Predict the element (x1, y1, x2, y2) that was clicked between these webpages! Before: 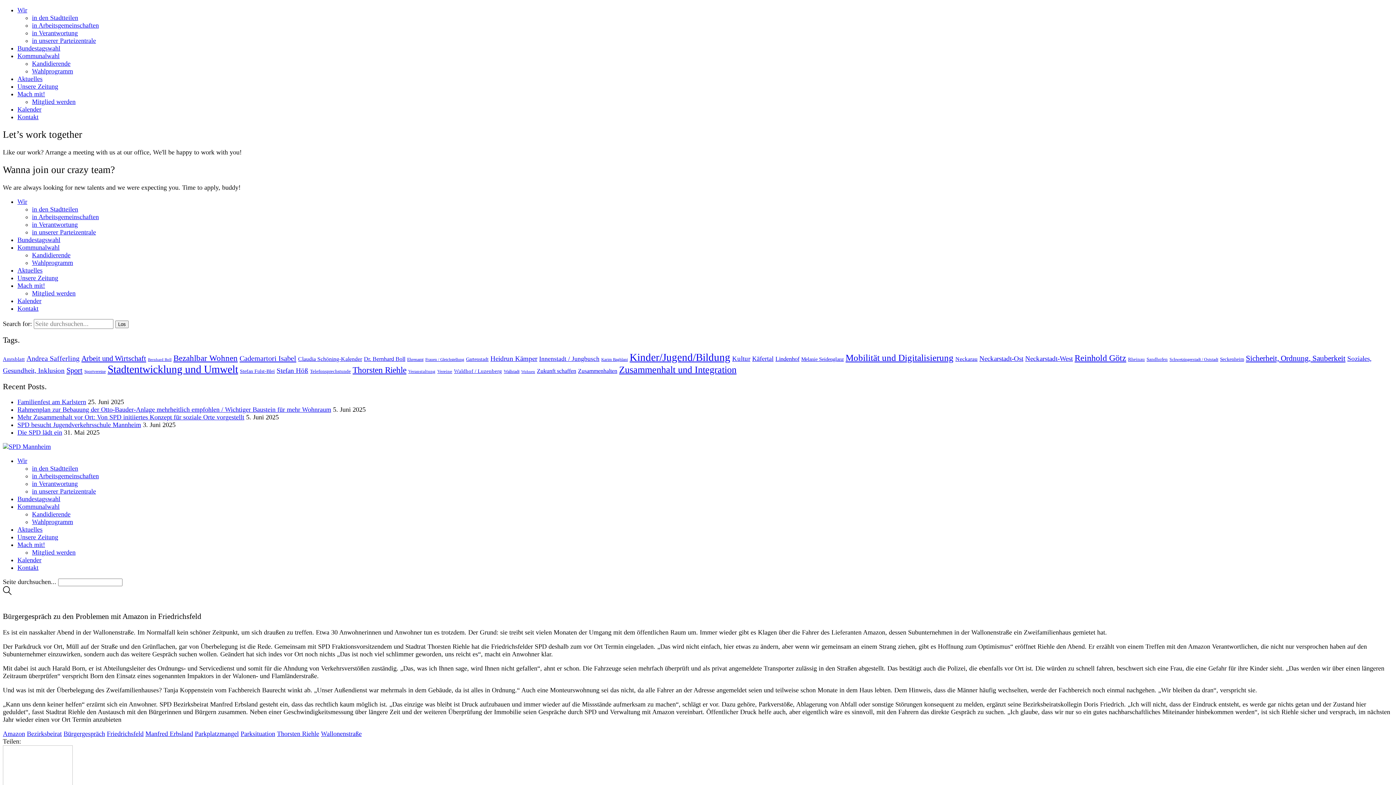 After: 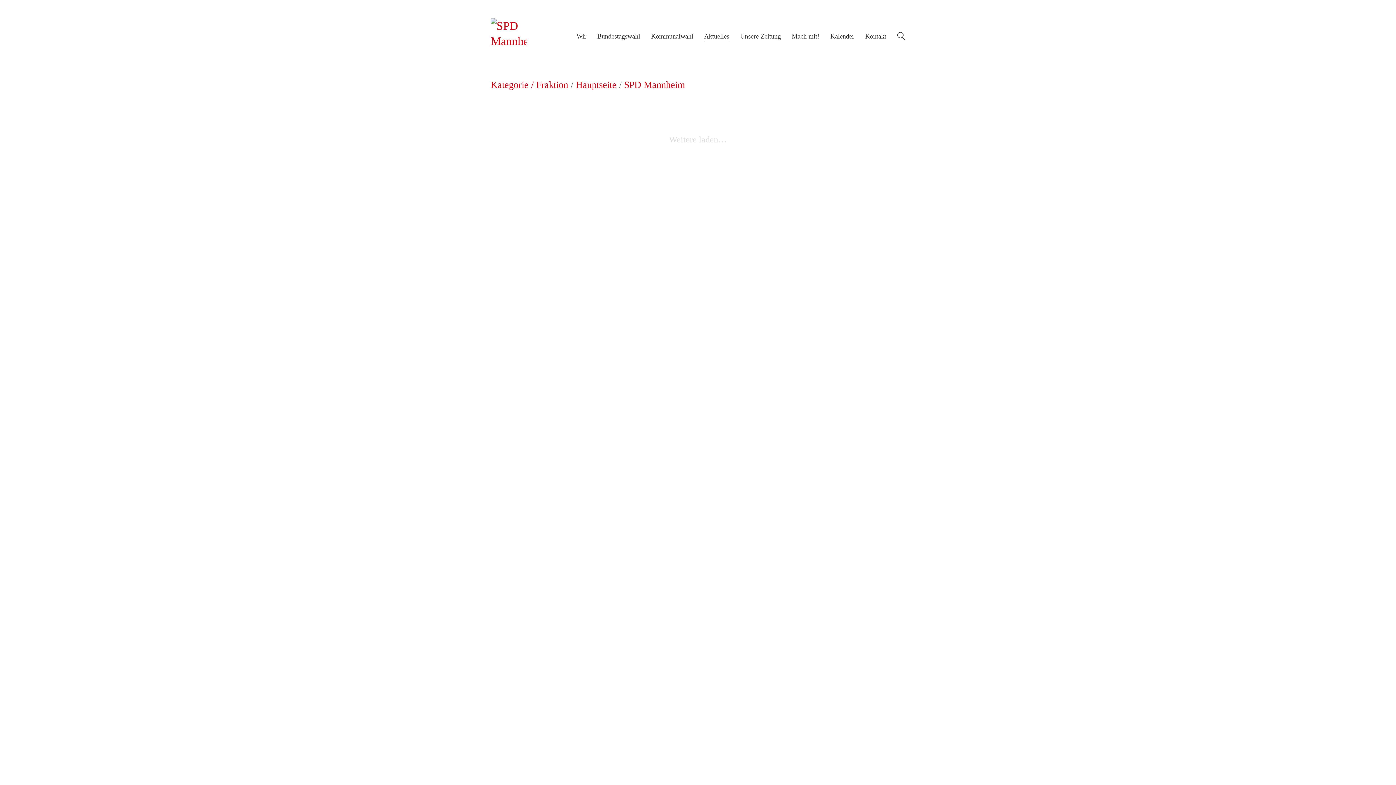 Action: bbox: (17, 75, 42, 82) label: Aktuelles